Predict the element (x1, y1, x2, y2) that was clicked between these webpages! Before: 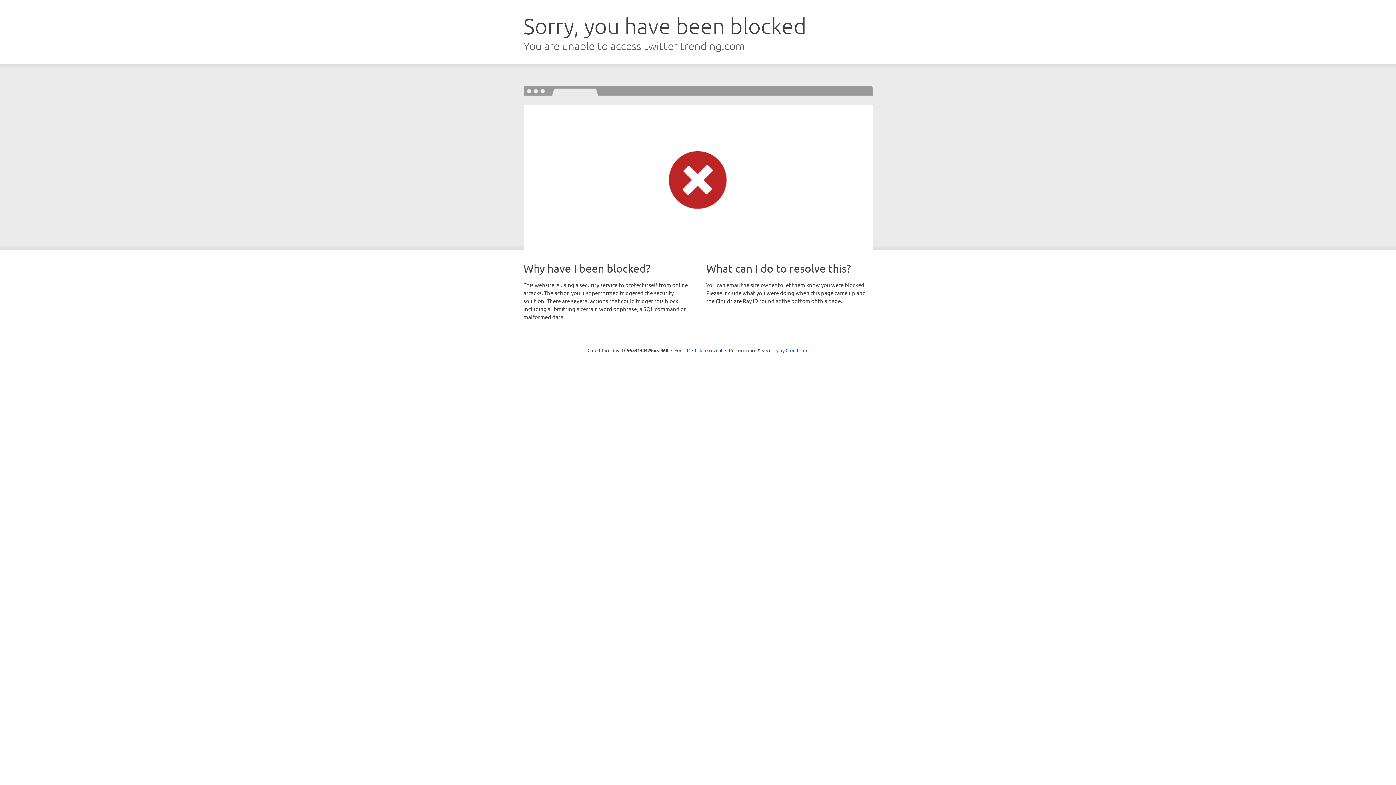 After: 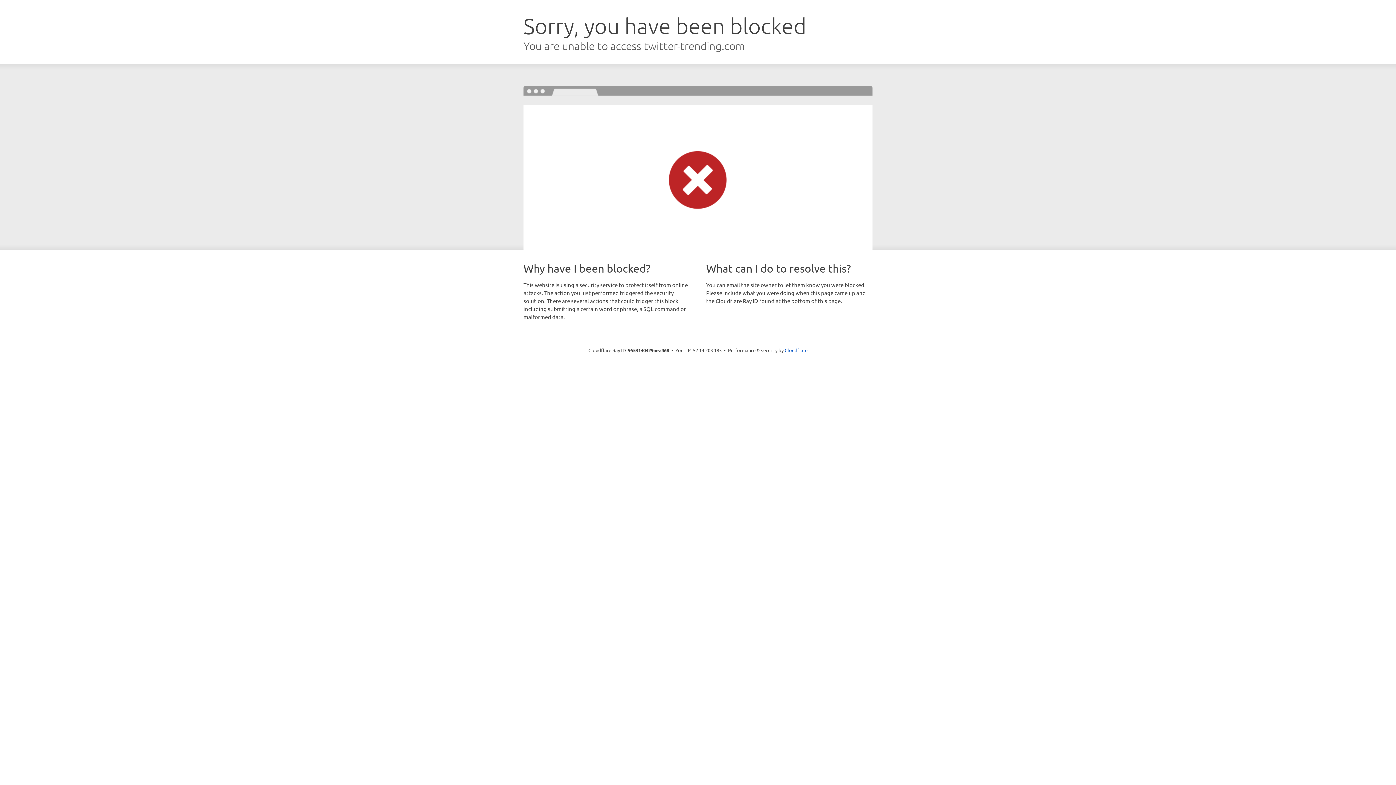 Action: label: Click to reveal bbox: (692, 346, 722, 353)